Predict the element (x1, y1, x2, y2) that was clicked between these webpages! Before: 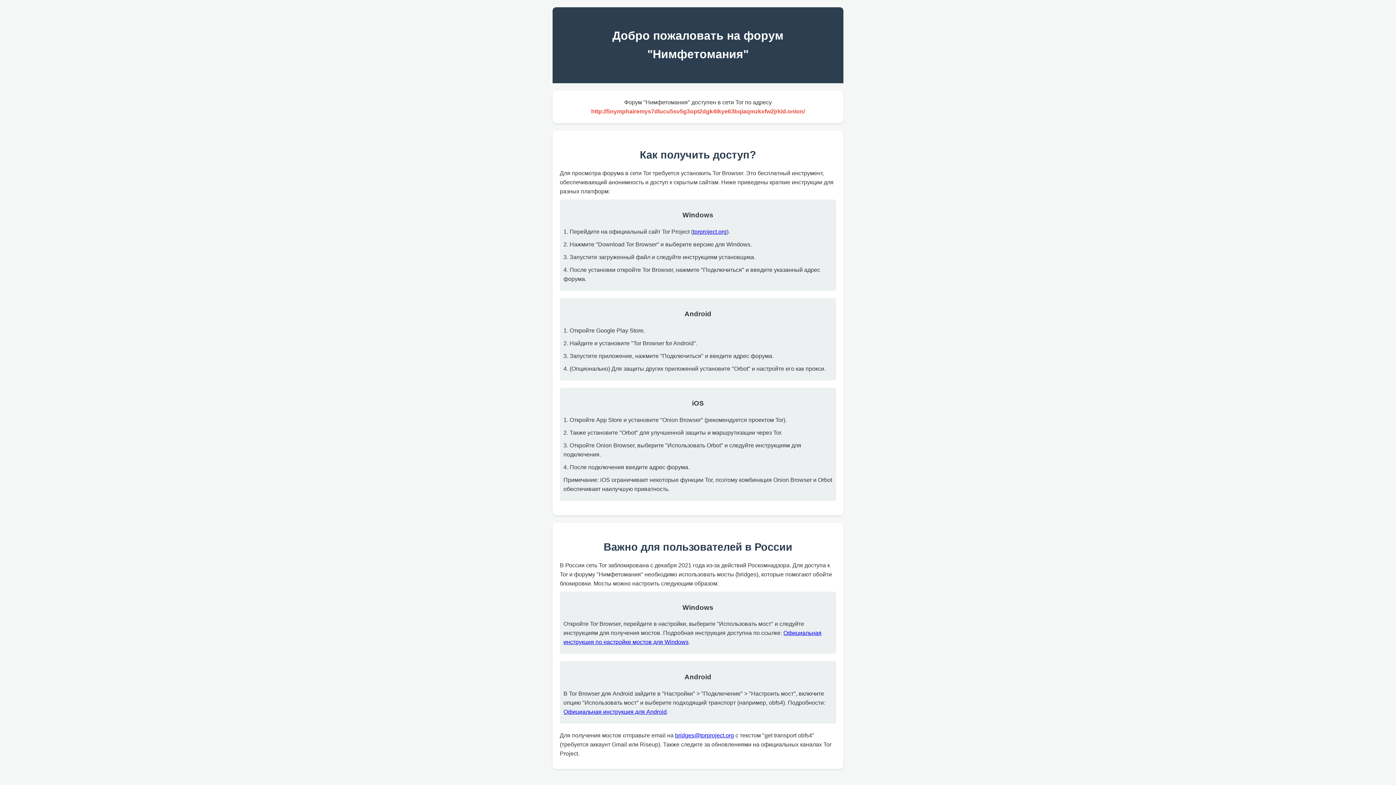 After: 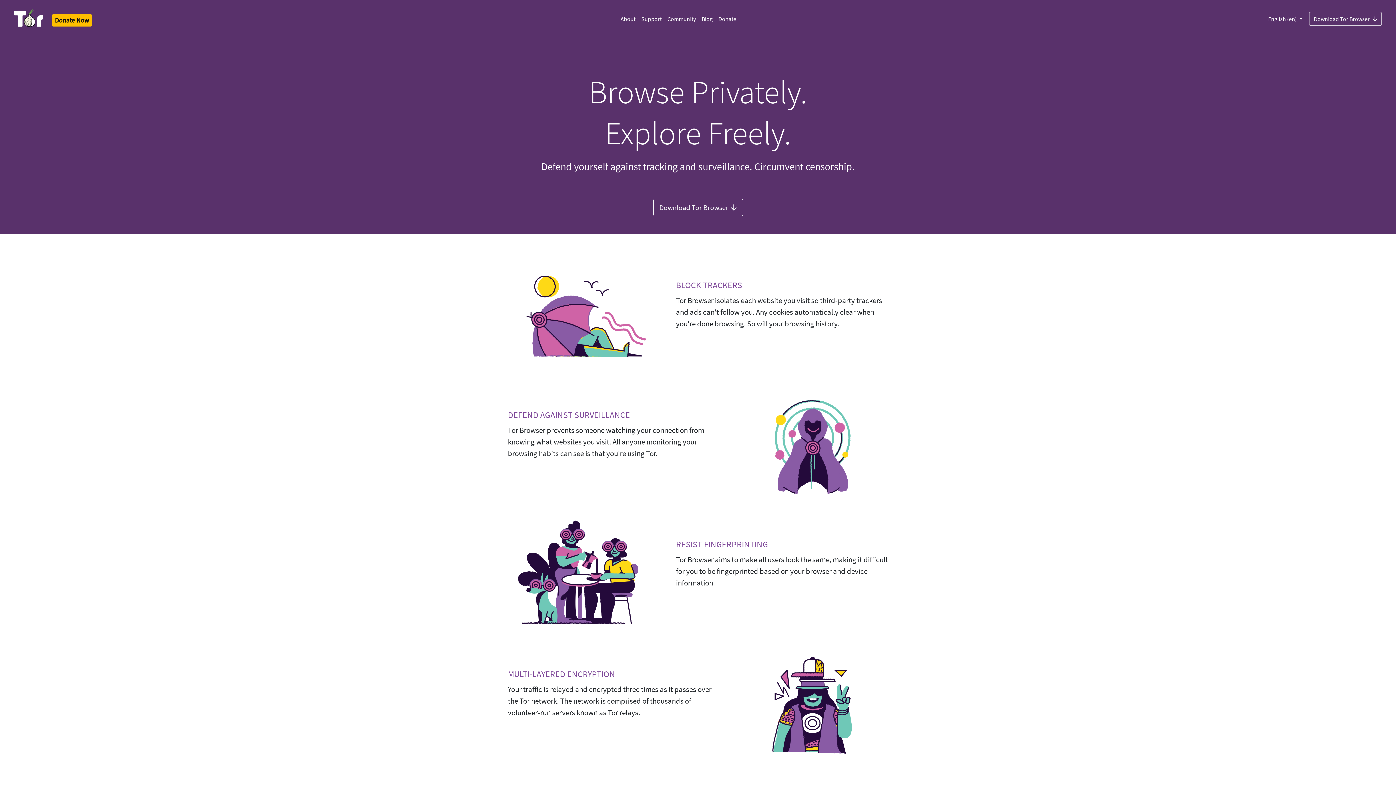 Action: bbox: (693, 228, 726, 234) label: torproject.org